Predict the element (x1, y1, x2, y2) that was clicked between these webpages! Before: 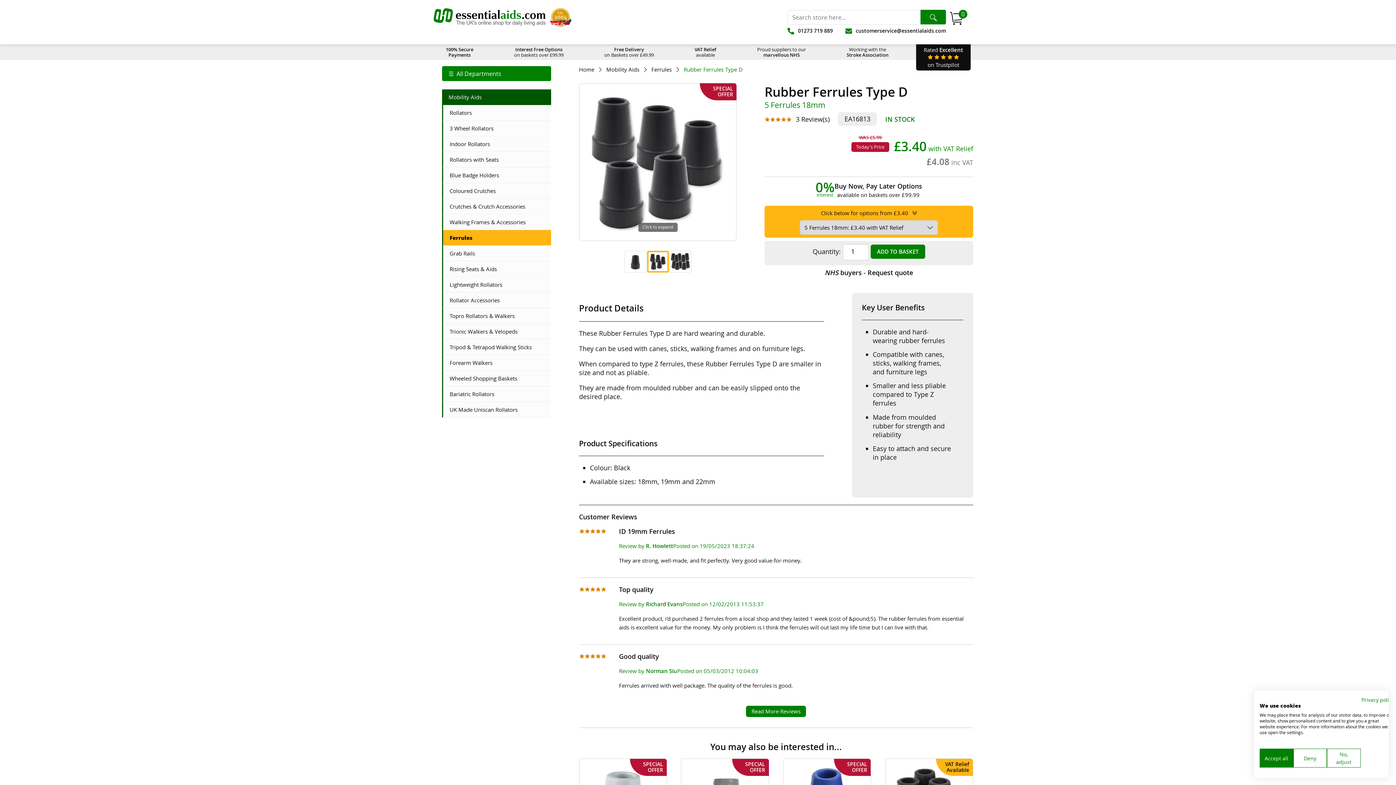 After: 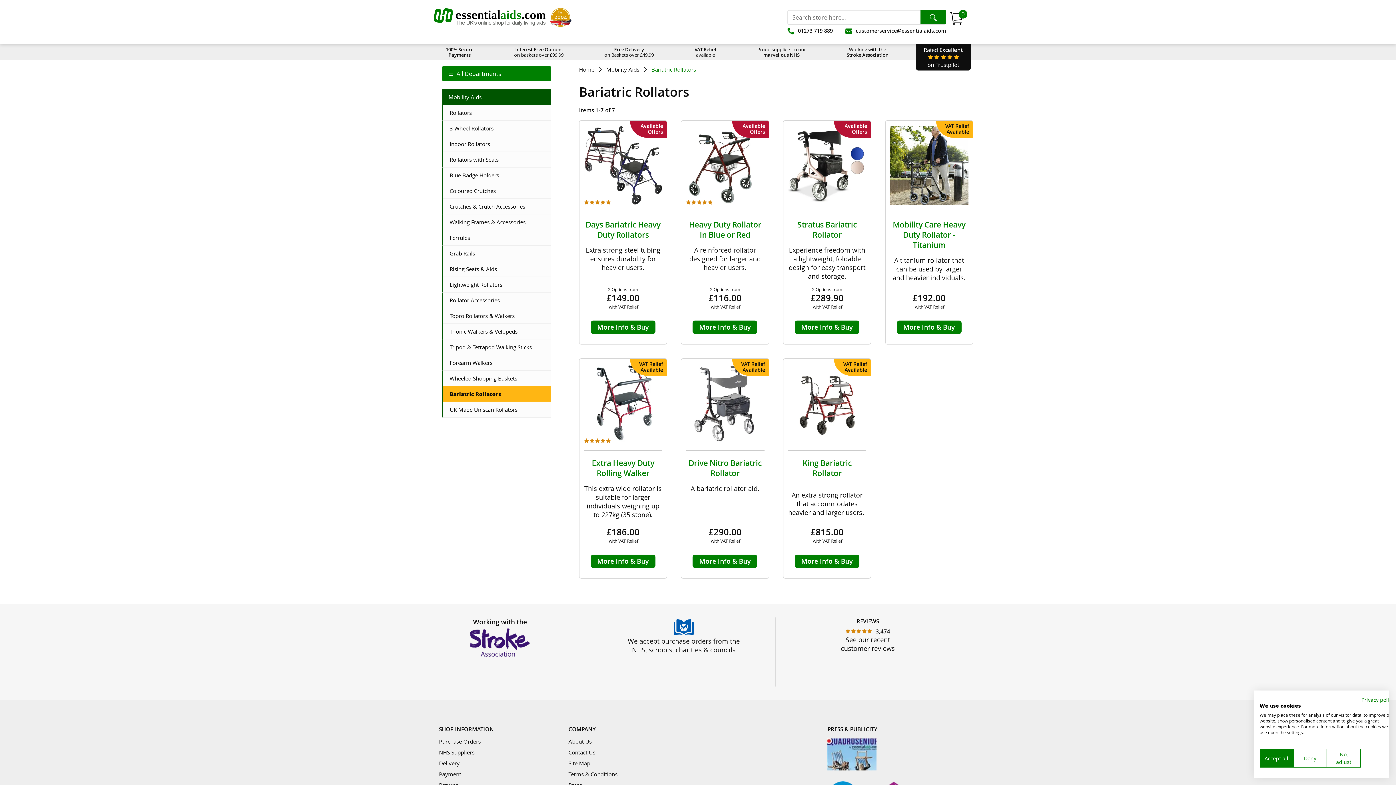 Action: label: Bariatric Rollators bbox: (442, 386, 551, 402)